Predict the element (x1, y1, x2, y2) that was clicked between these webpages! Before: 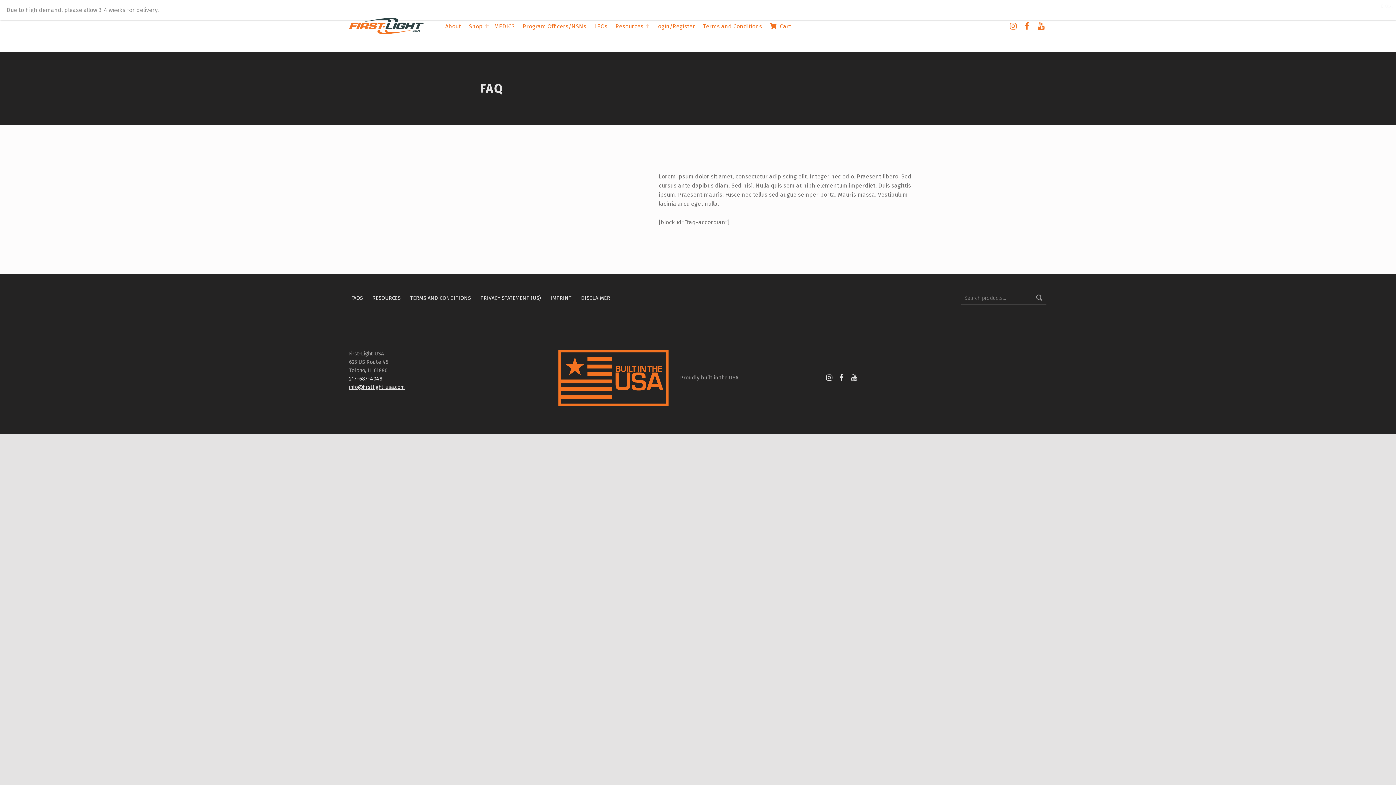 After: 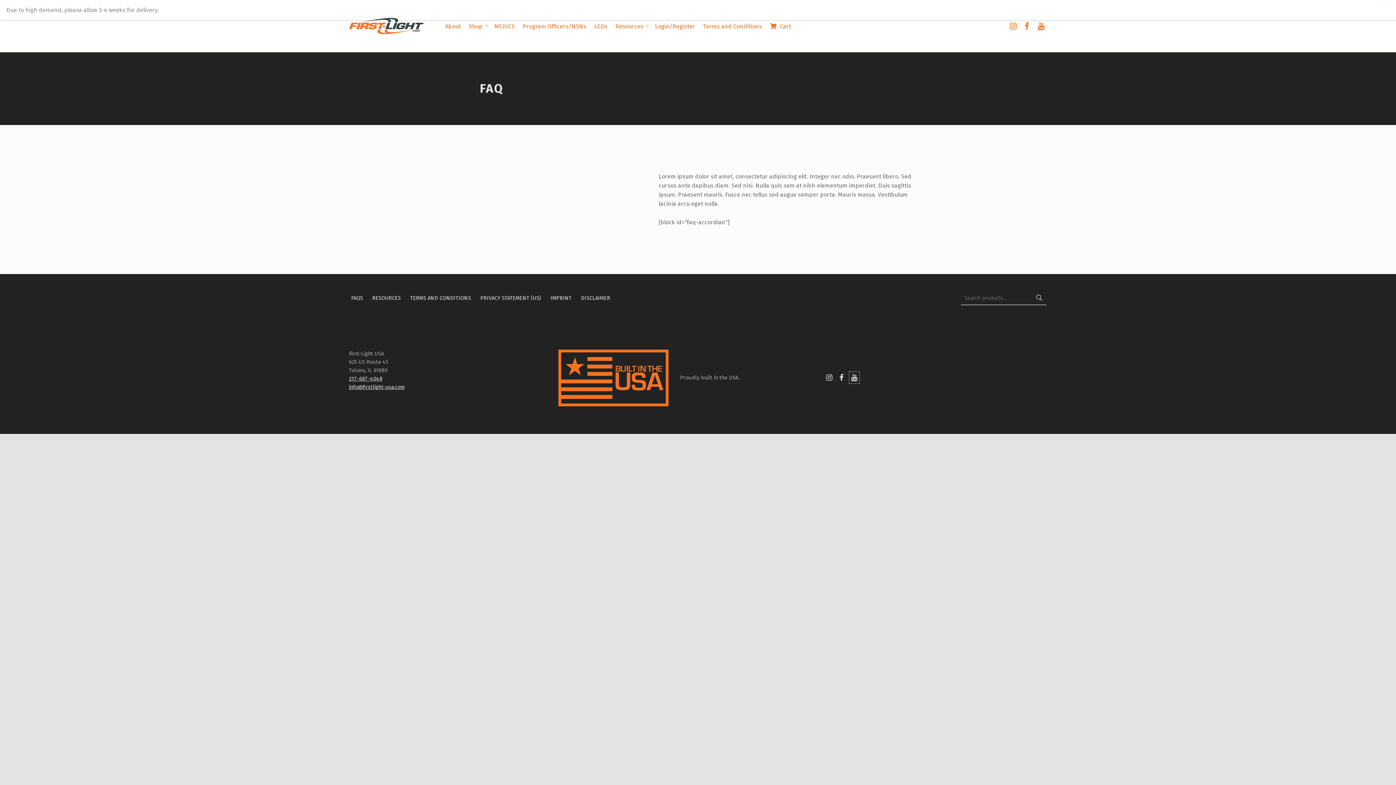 Action: label: Youtube bbox: (849, 371, 859, 383)